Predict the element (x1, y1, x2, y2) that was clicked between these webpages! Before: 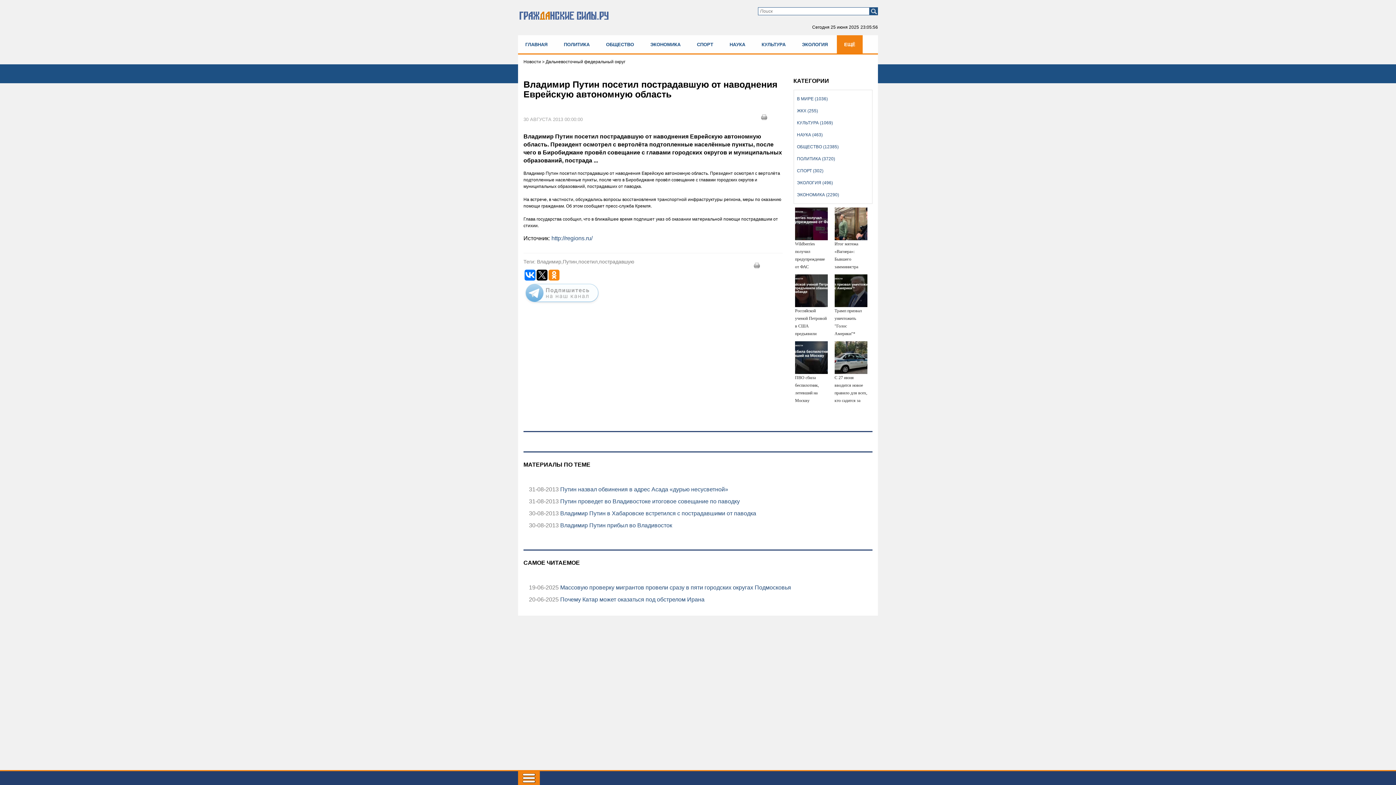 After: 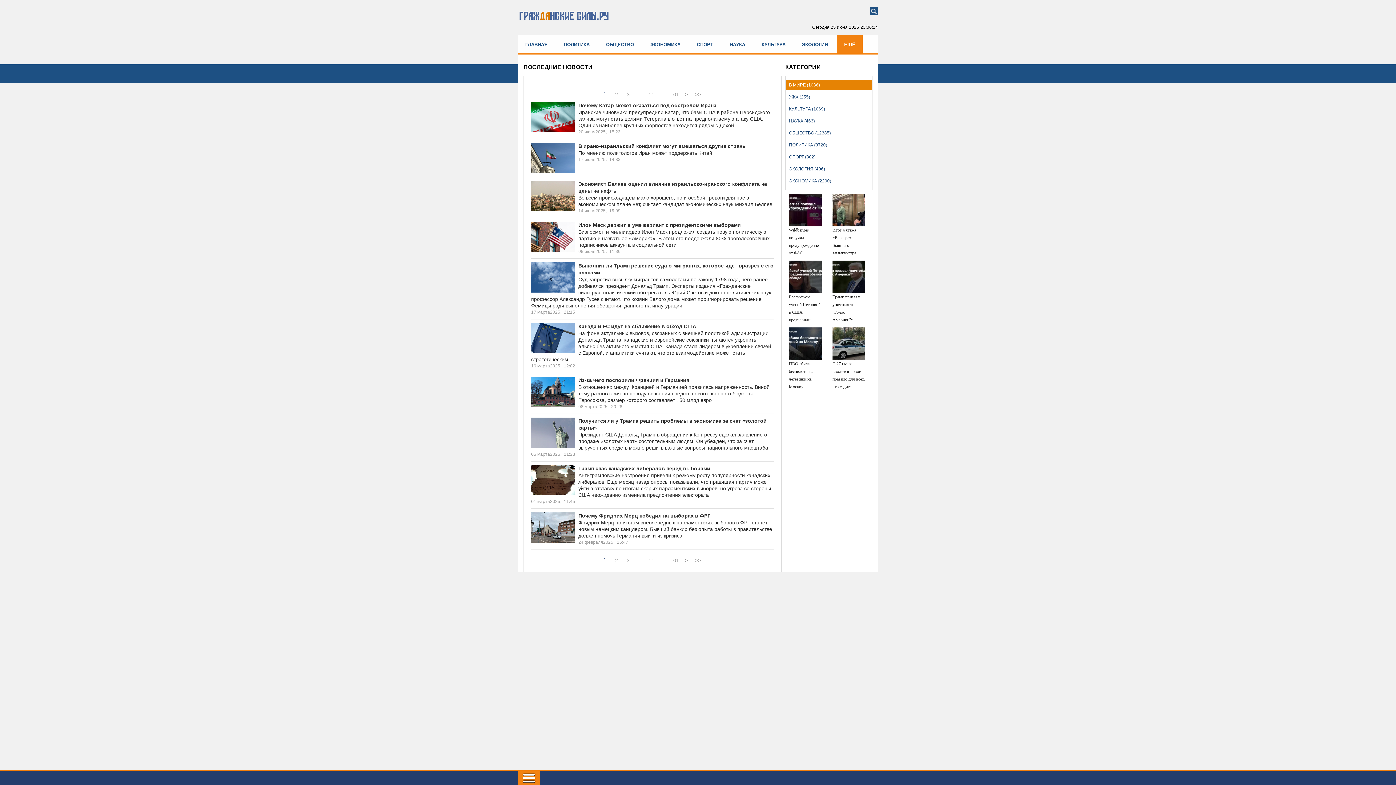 Action: label: В МИРЕ (1036) bbox: (794, 93, 872, 103)